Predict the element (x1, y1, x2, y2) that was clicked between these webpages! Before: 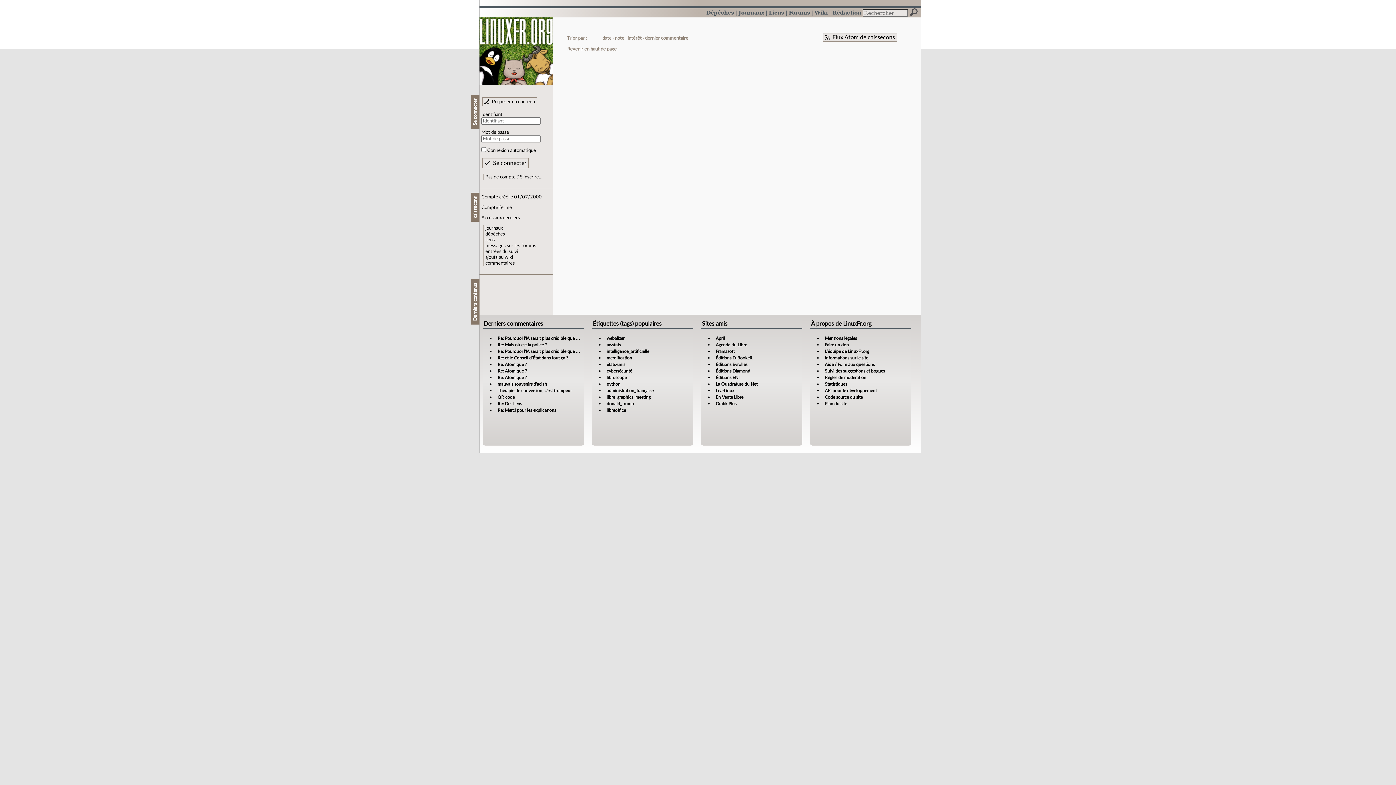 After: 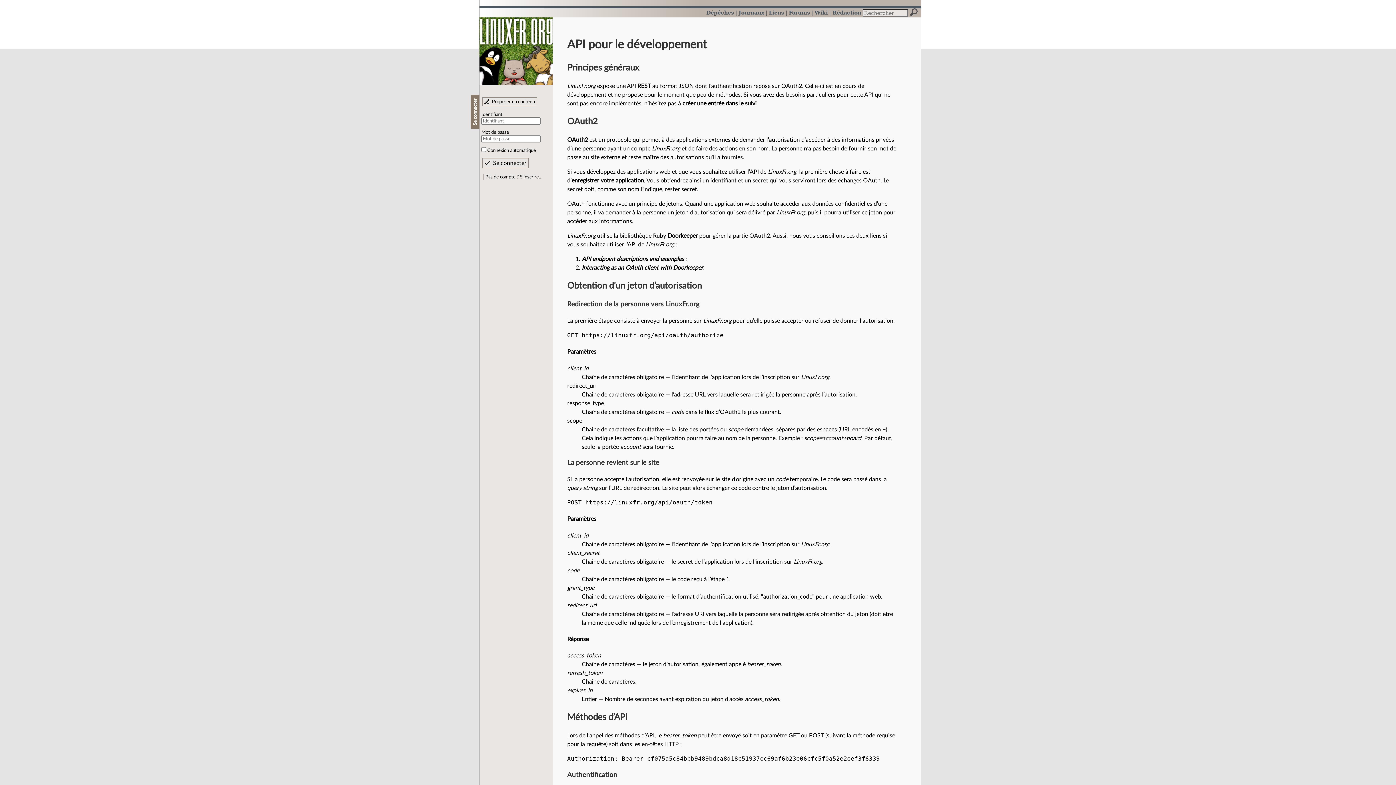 Action: label: API pour le développement bbox: (825, 388, 877, 393)